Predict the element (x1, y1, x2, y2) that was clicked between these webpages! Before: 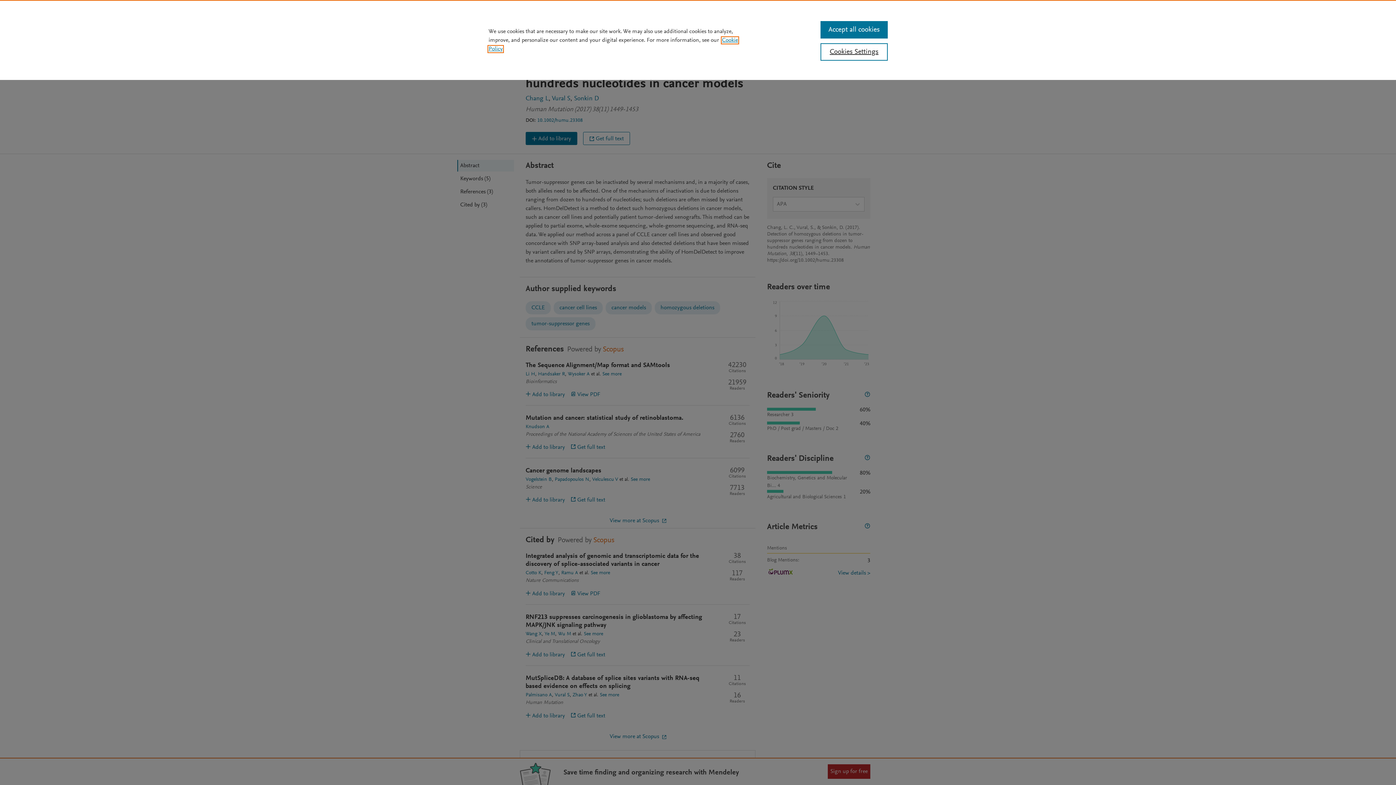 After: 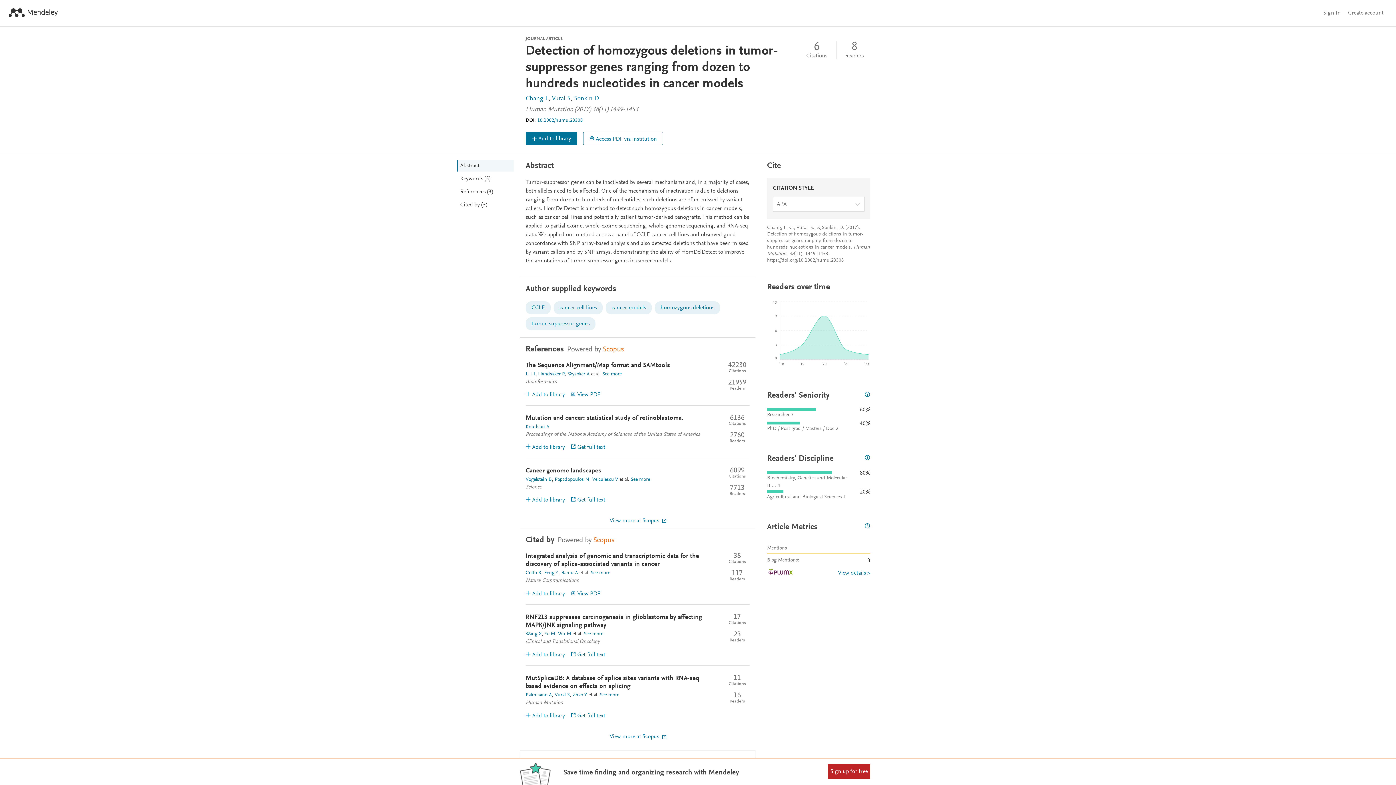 Action: bbox: (820, 21, 887, 38) label: Accept all cookies